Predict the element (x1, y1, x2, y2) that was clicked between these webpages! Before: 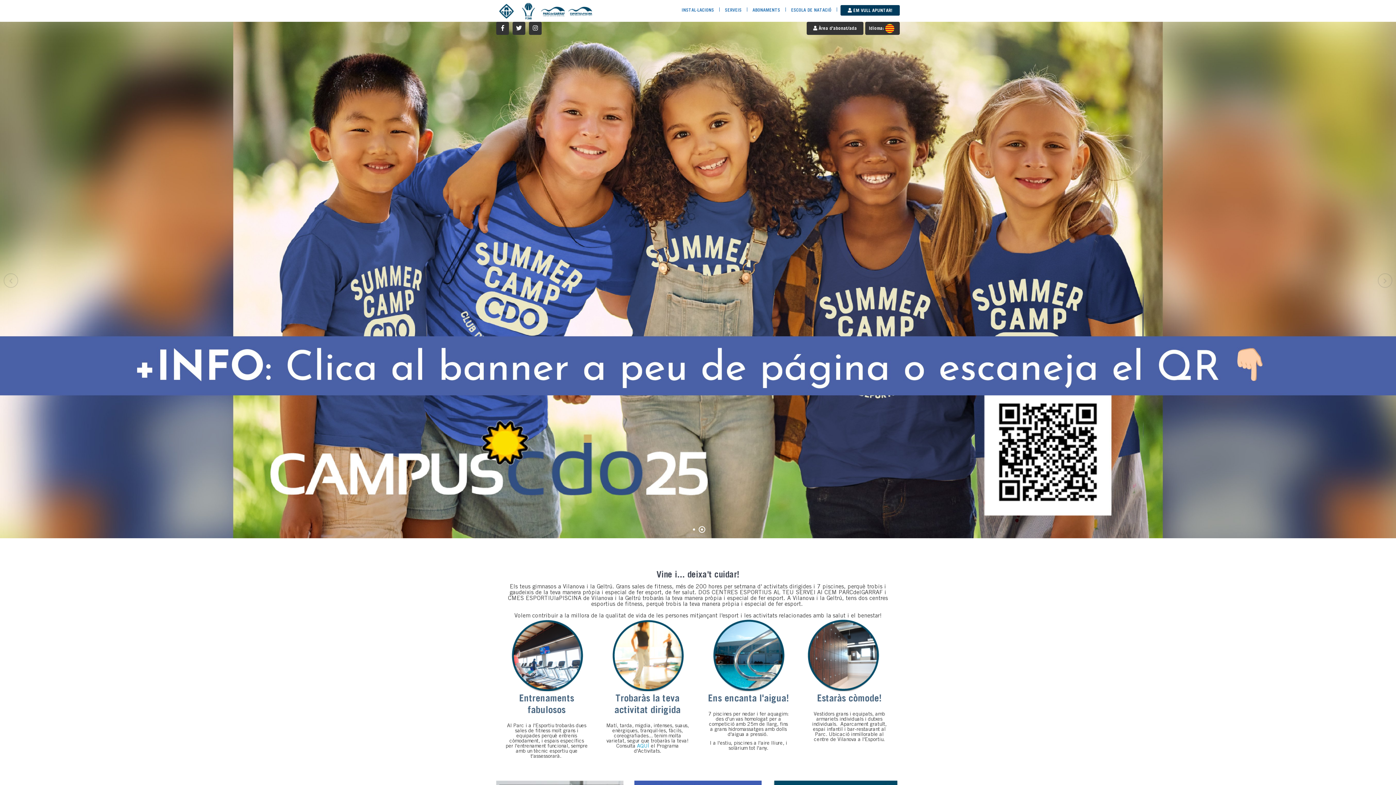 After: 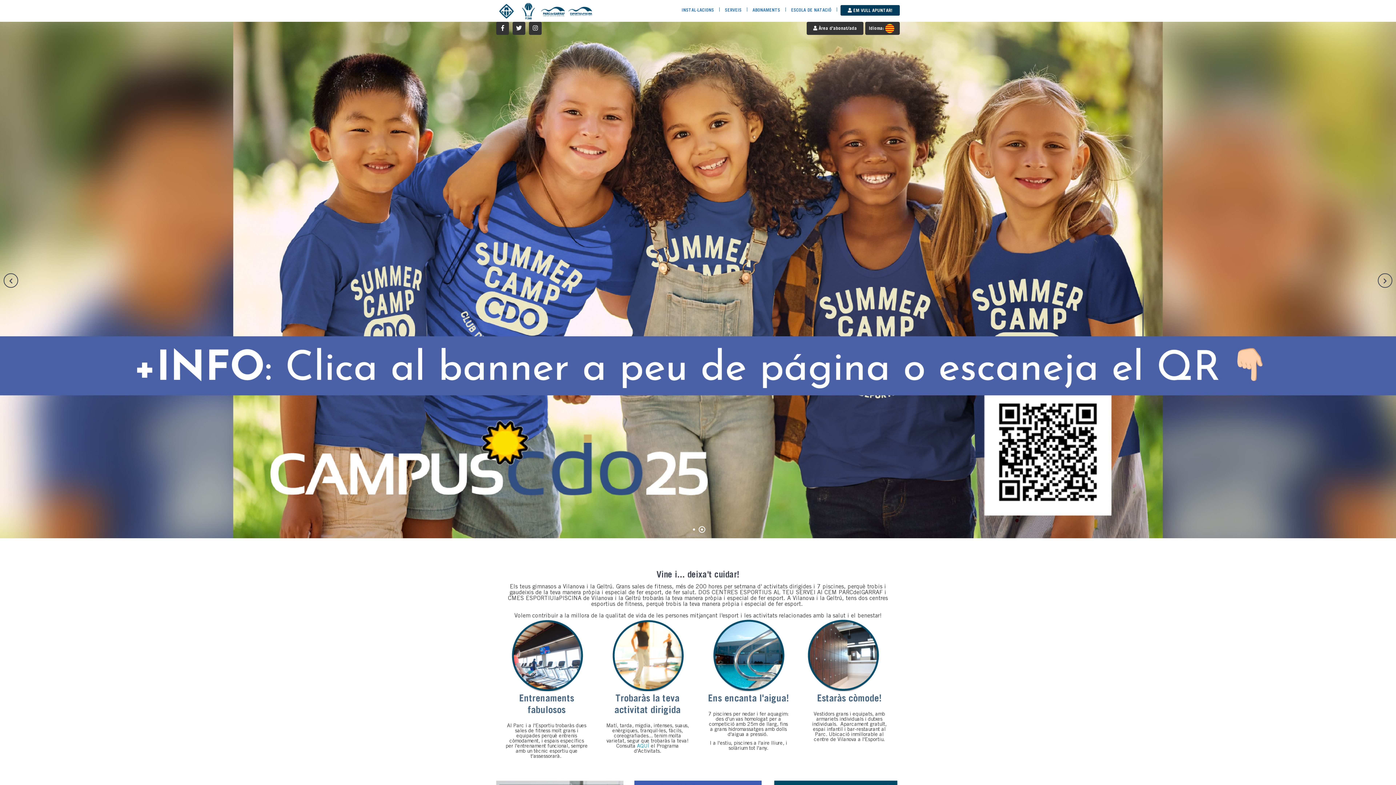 Action: bbox: (3, 273, 18, 288)